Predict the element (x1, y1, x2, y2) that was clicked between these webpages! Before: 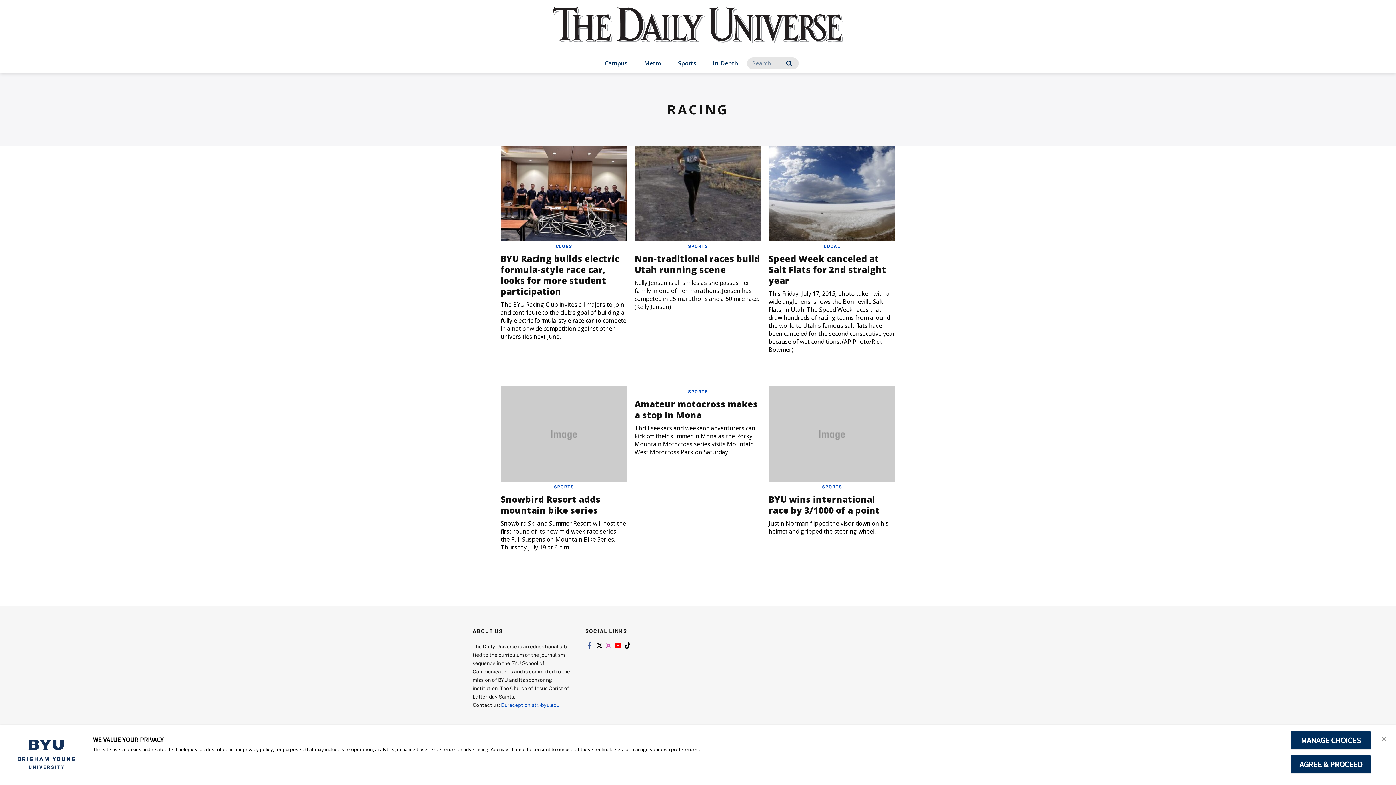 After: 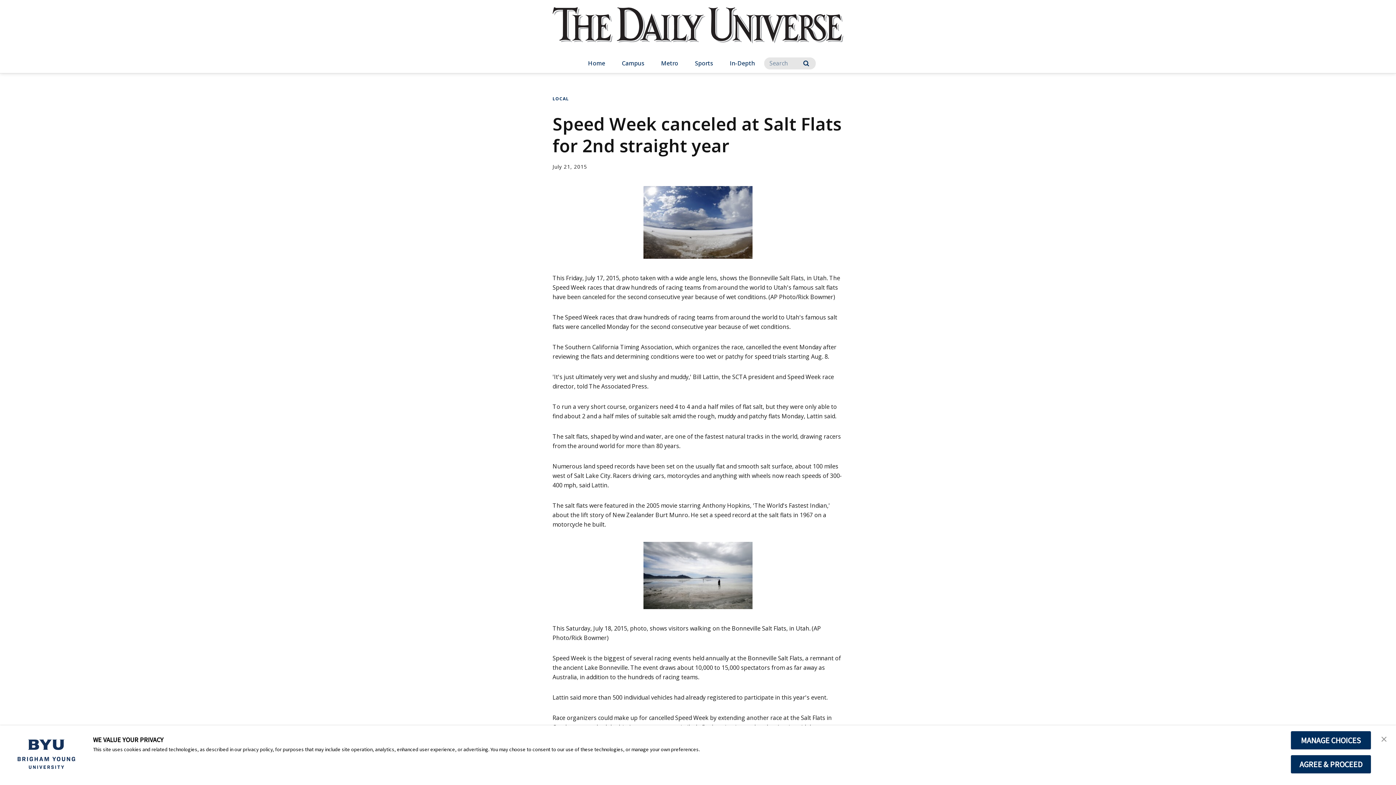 Action: bbox: (768, 252, 886, 286) label: Speed Week canceled at Salt Flats for 2nd straight year